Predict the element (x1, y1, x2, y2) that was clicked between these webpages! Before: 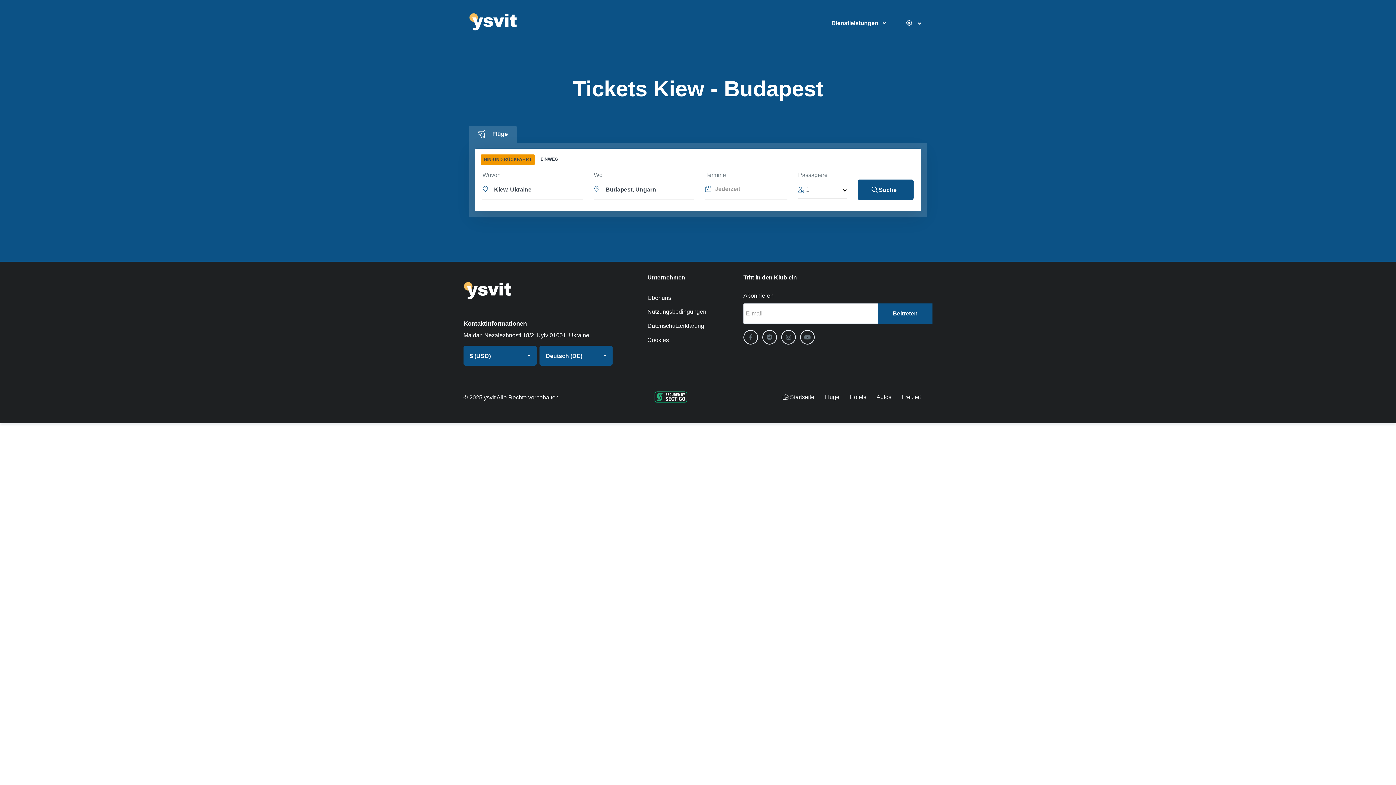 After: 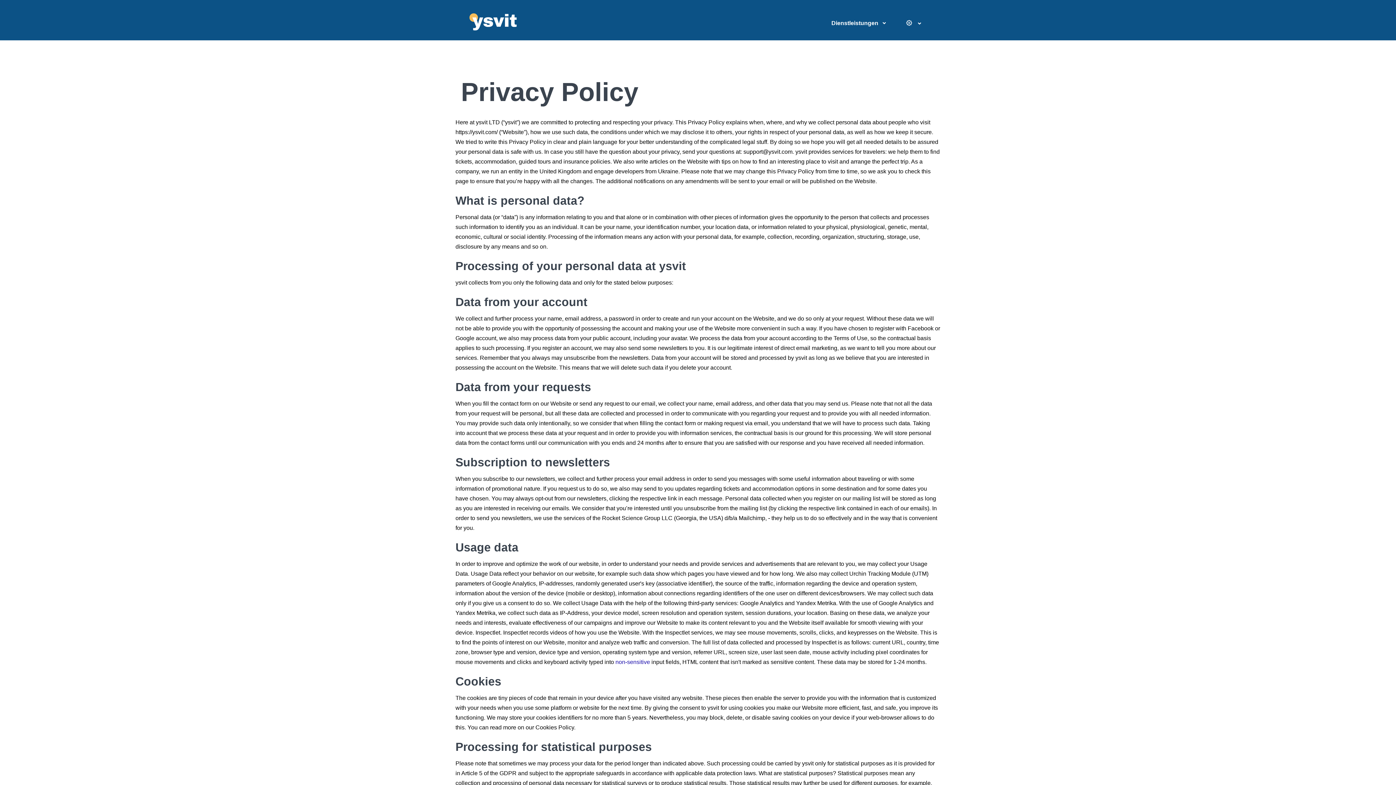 Action: label: Datenschutzerklärung bbox: (647, 318, 708, 333)